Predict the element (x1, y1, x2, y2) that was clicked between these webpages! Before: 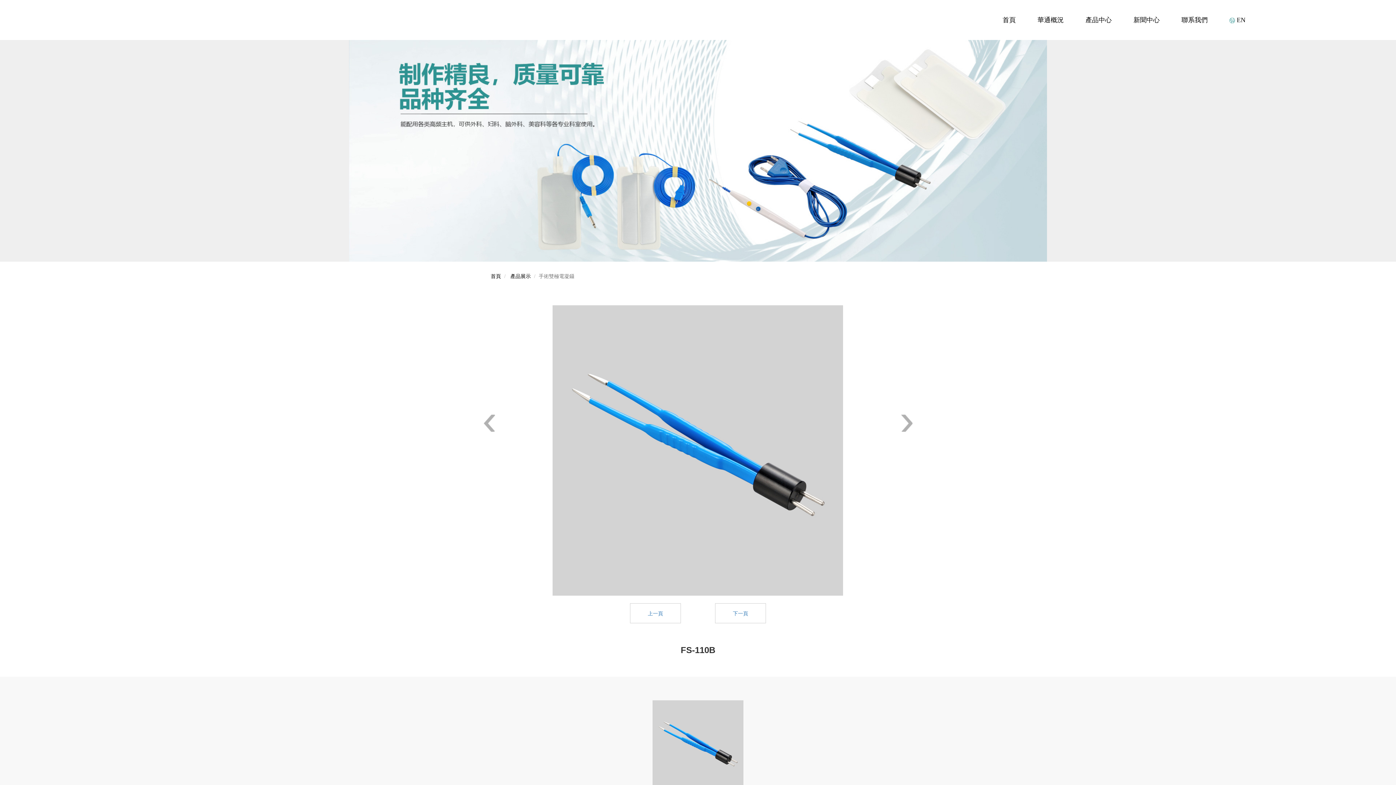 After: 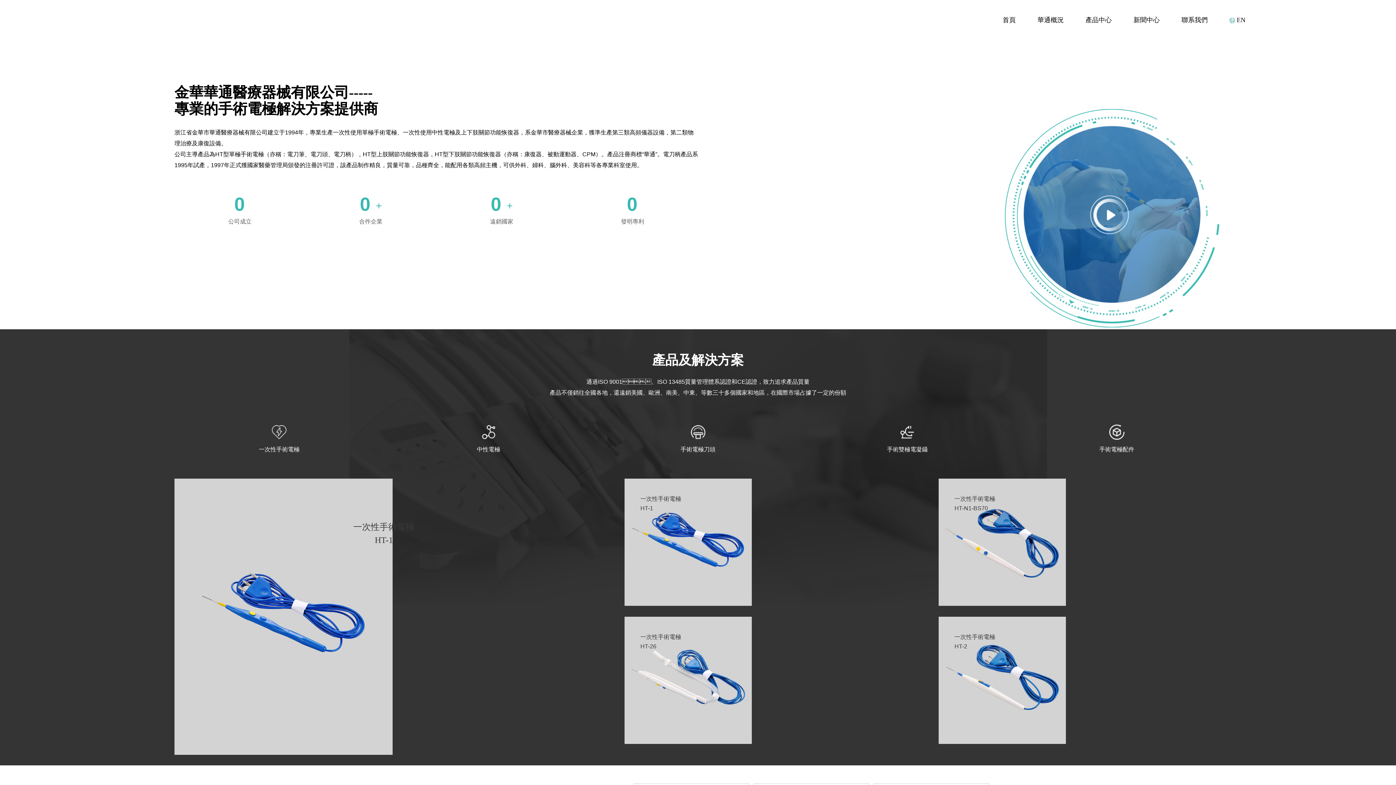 Action: bbox: (490, 273, 501, 279) label: 首頁